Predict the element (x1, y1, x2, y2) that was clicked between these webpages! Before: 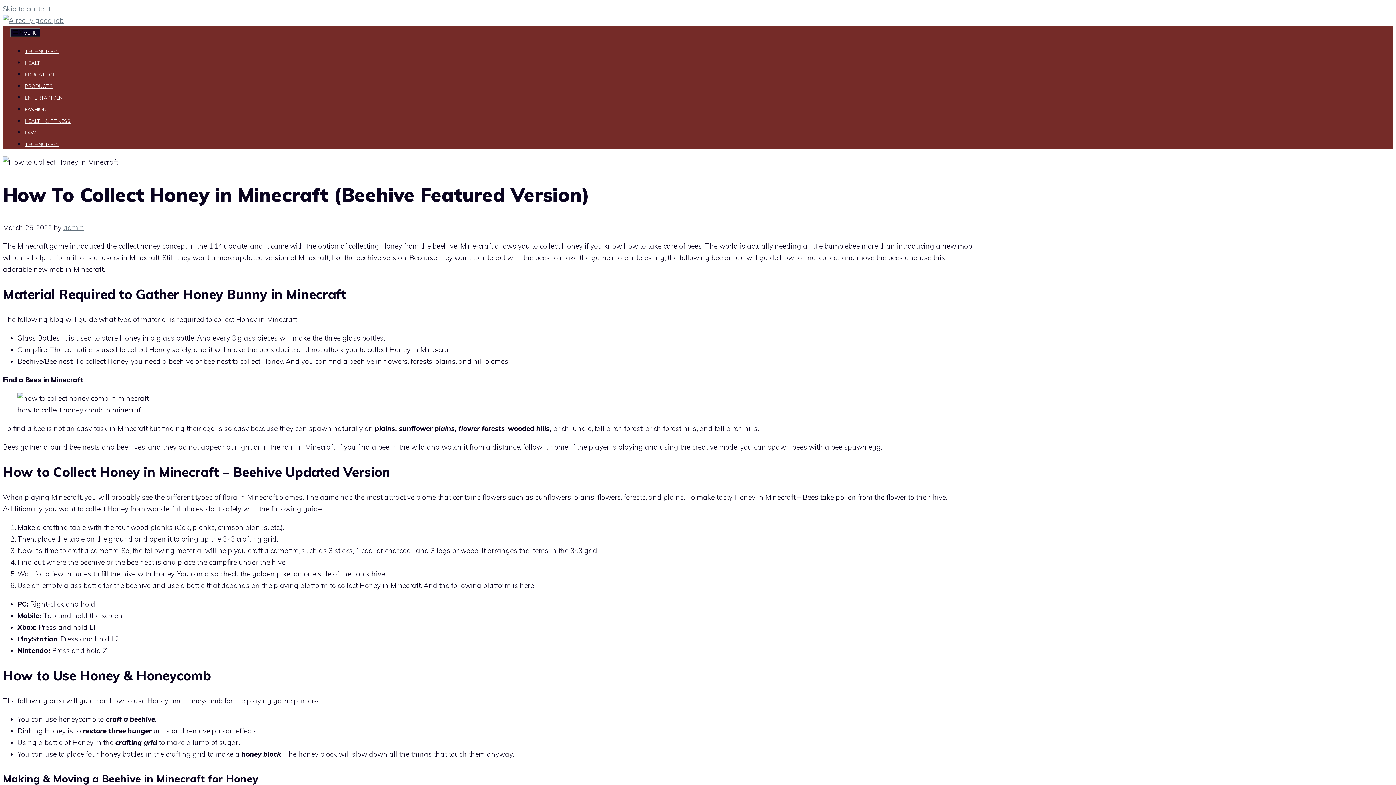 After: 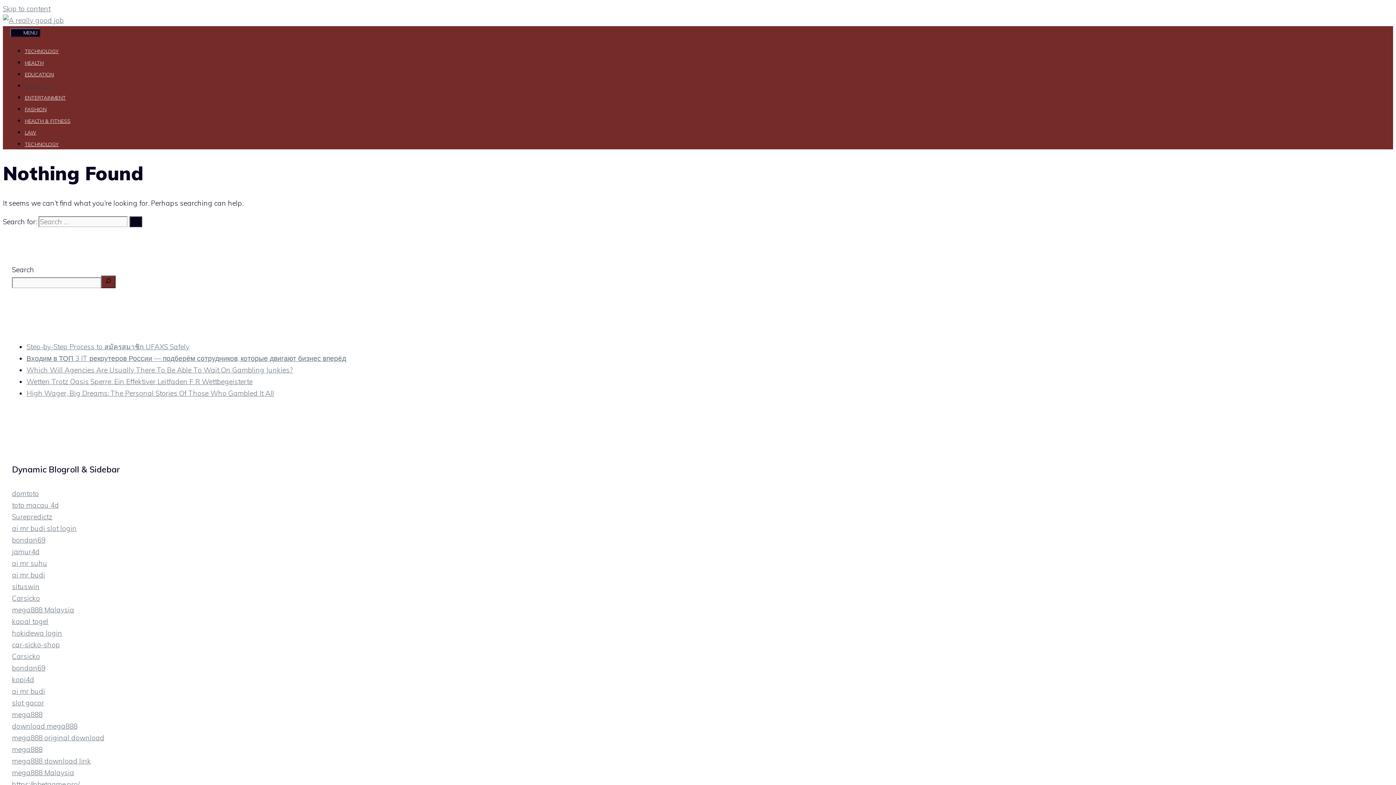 Action: label: PRODUCTS bbox: (24, 82, 52, 89)